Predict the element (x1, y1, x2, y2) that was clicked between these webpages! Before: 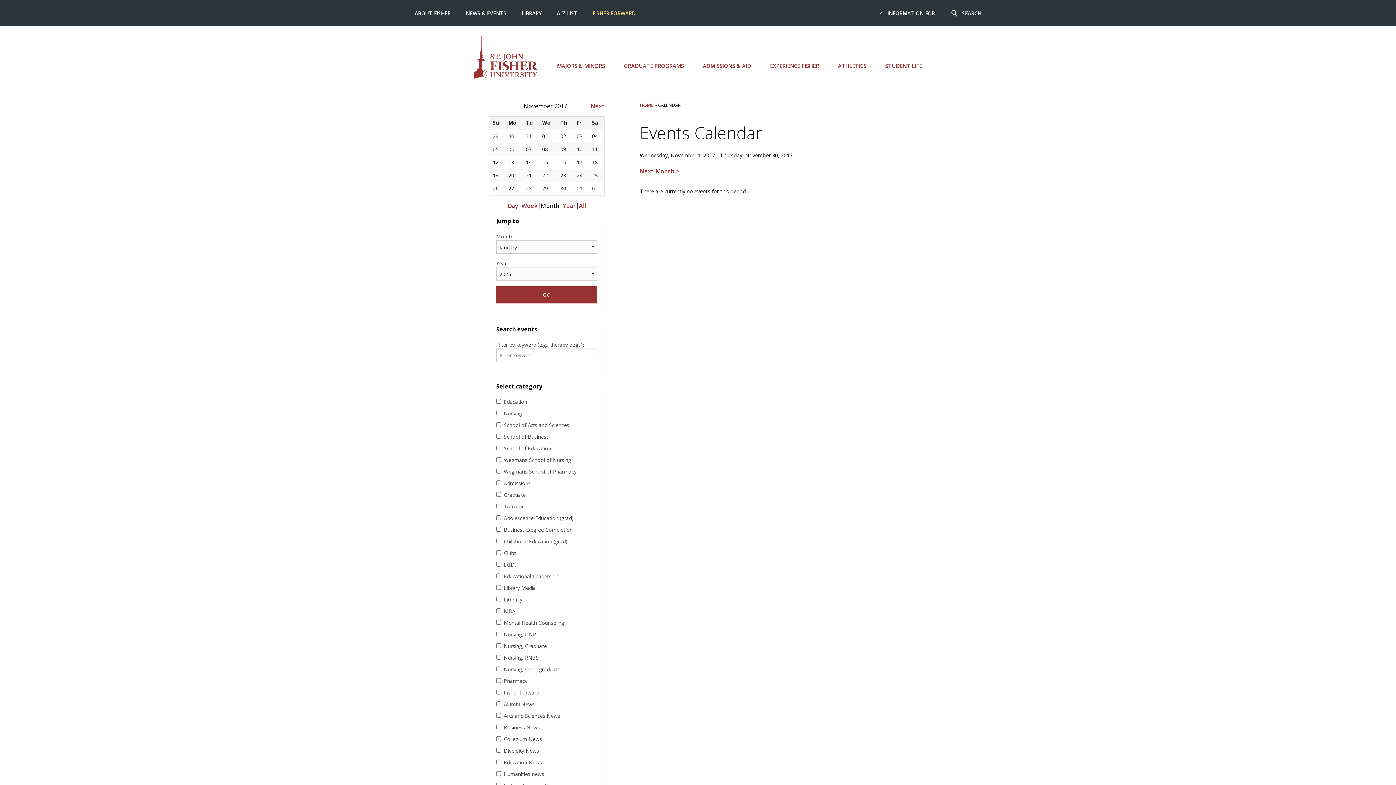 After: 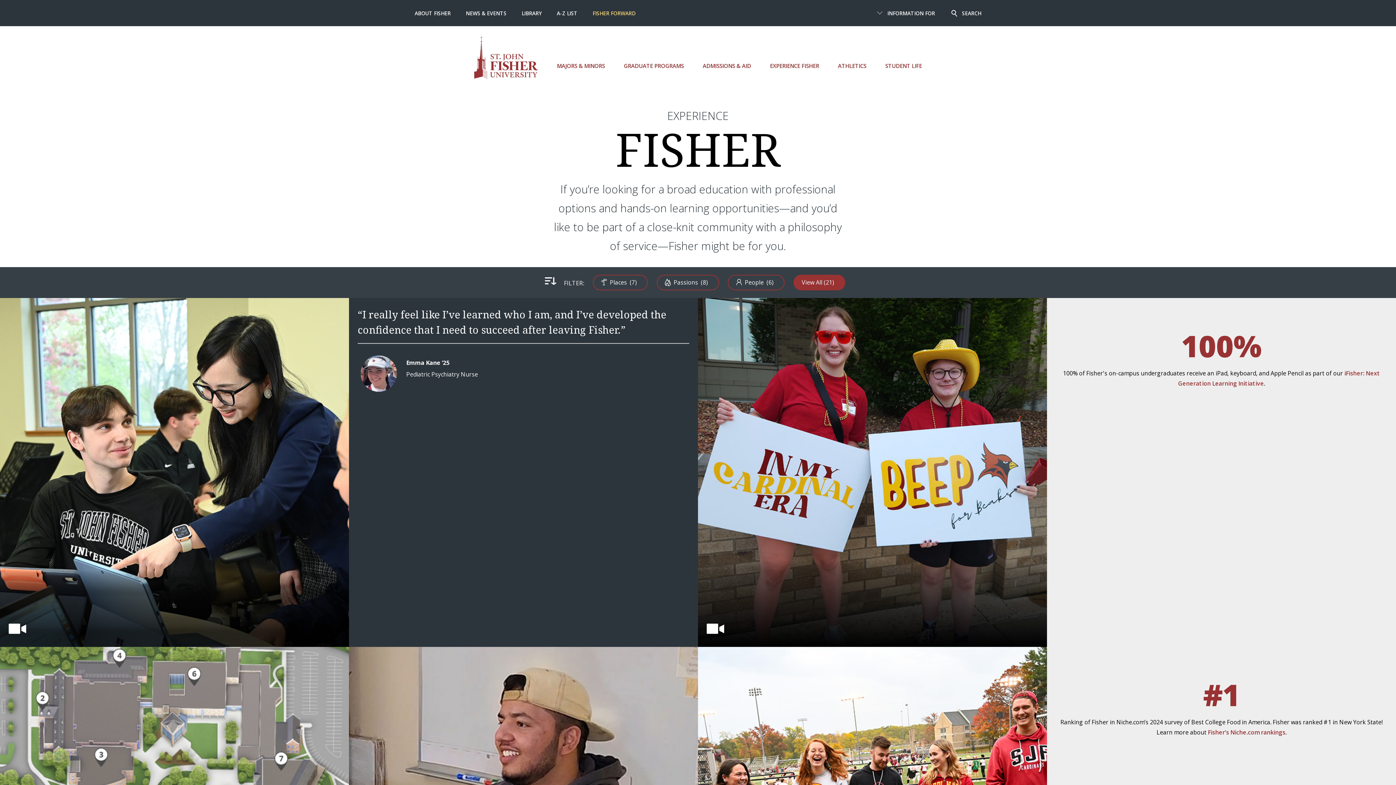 Action: bbox: (764, 56, 825, 75) label: EXPERIENCE FISHER